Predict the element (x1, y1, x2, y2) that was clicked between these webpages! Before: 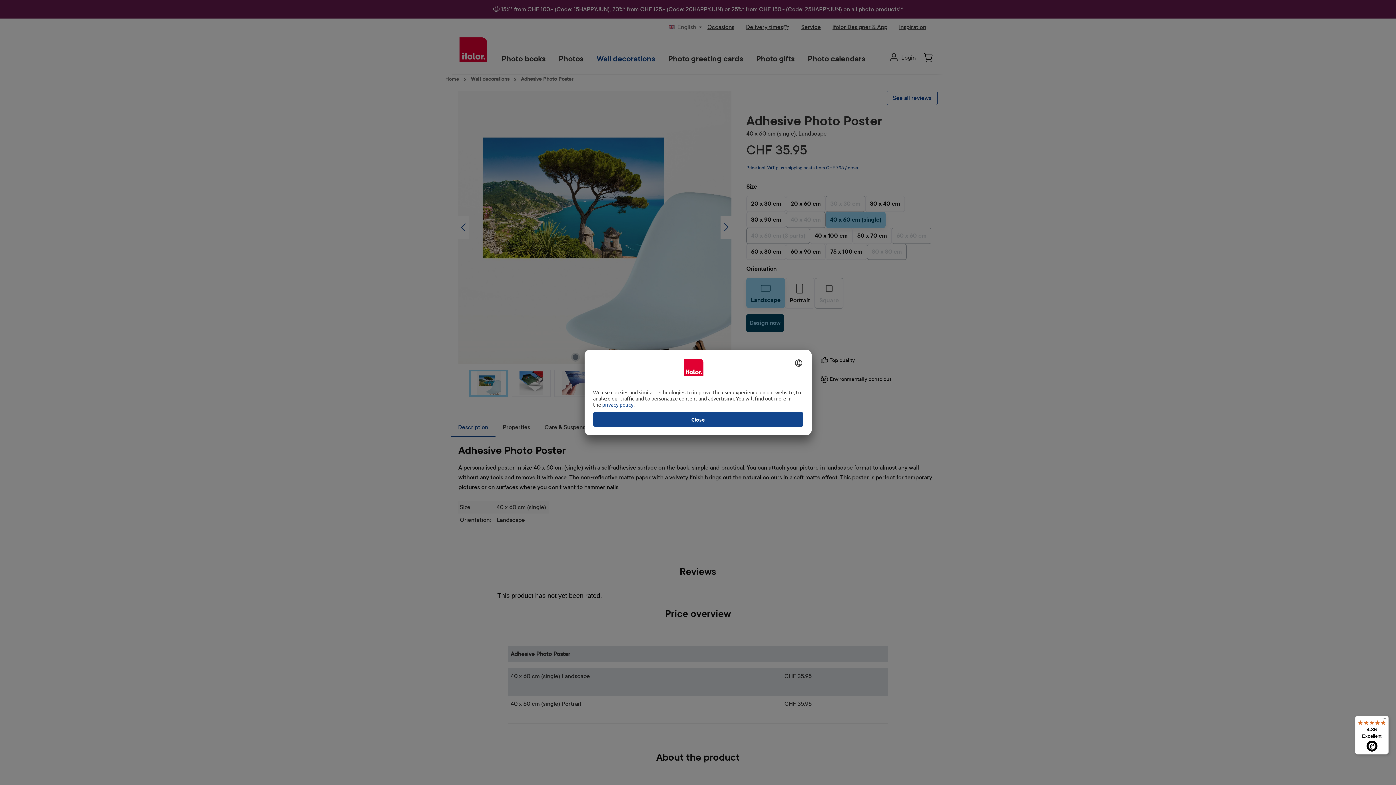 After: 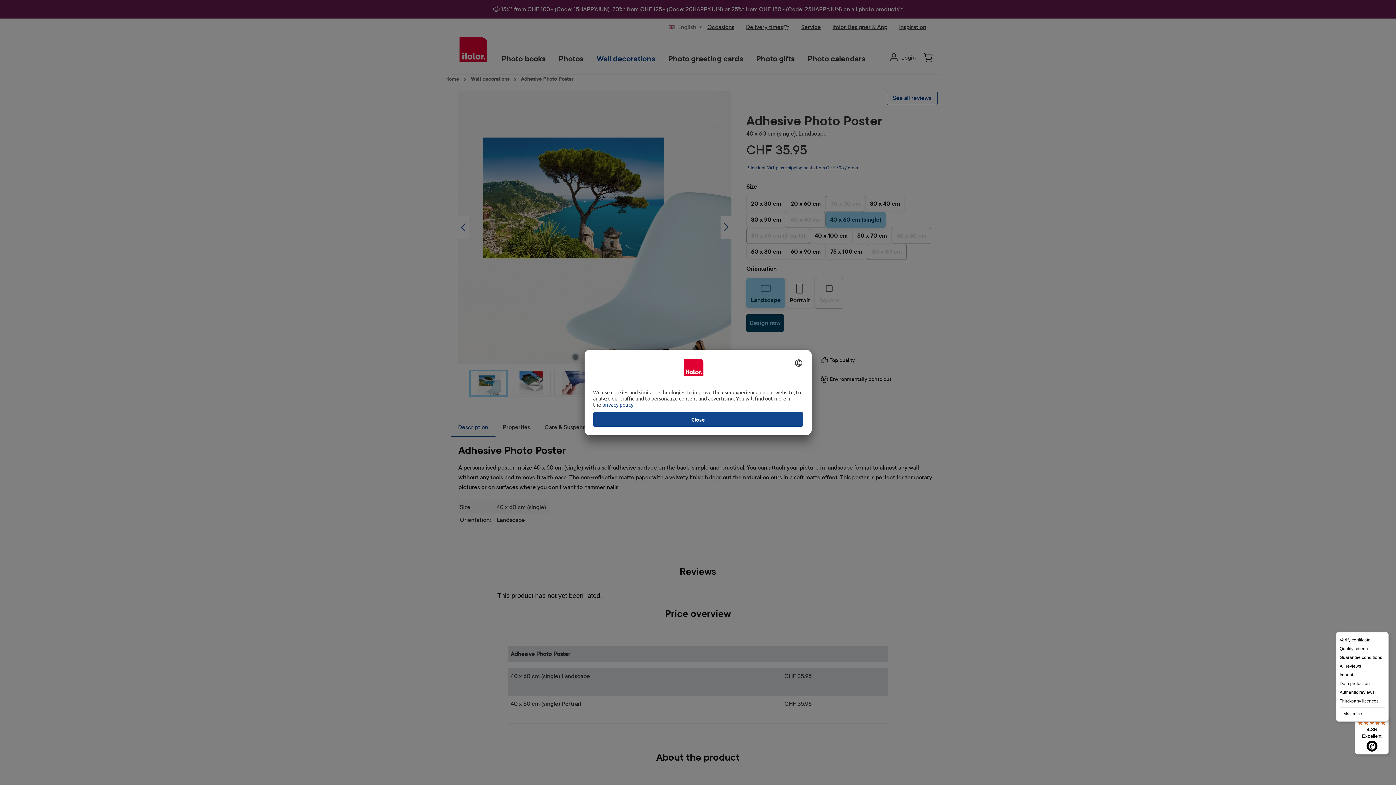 Action: bbox: (1380, 716, 1389, 724) label: Menu